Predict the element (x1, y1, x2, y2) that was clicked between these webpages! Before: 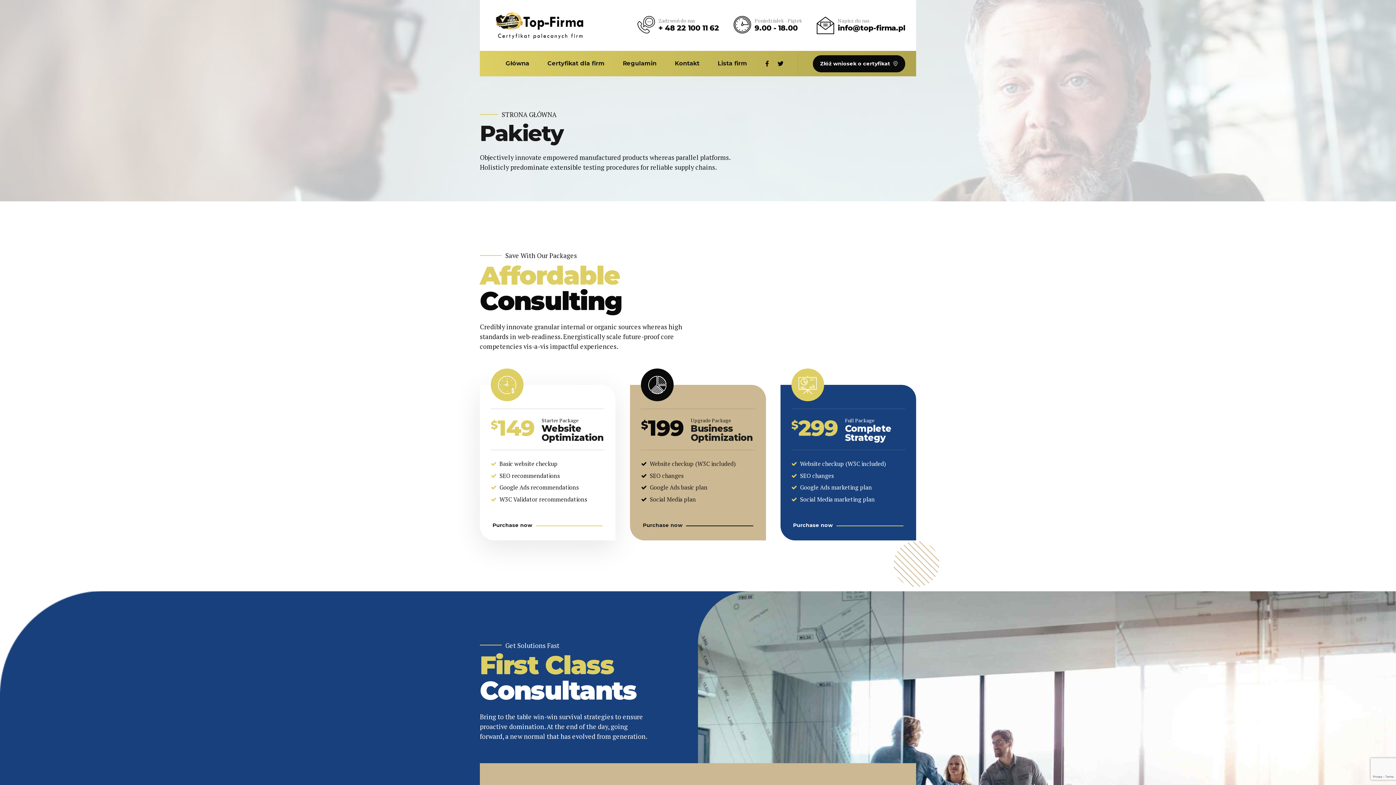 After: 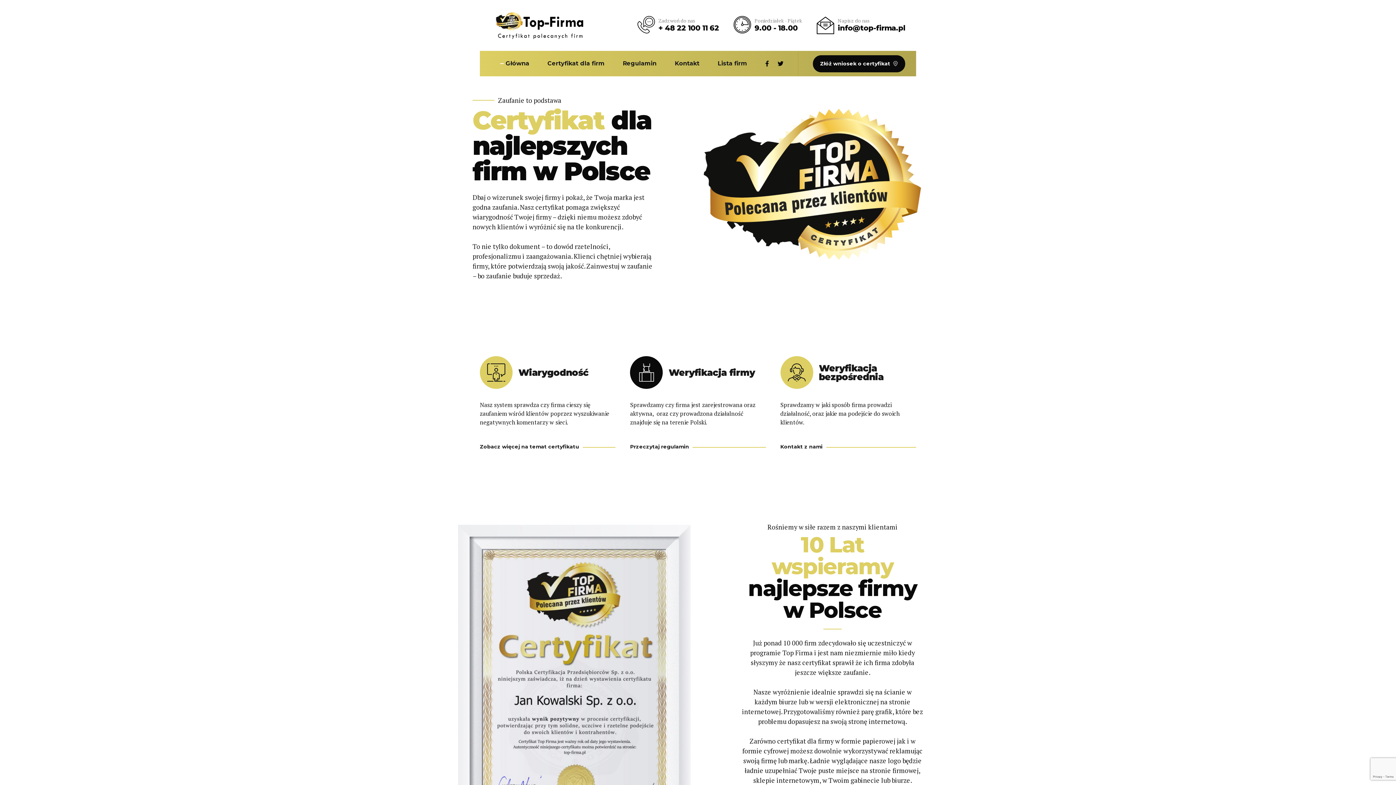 Action: label: STRONA GŁÓWNA bbox: (501, 110, 556, 118)